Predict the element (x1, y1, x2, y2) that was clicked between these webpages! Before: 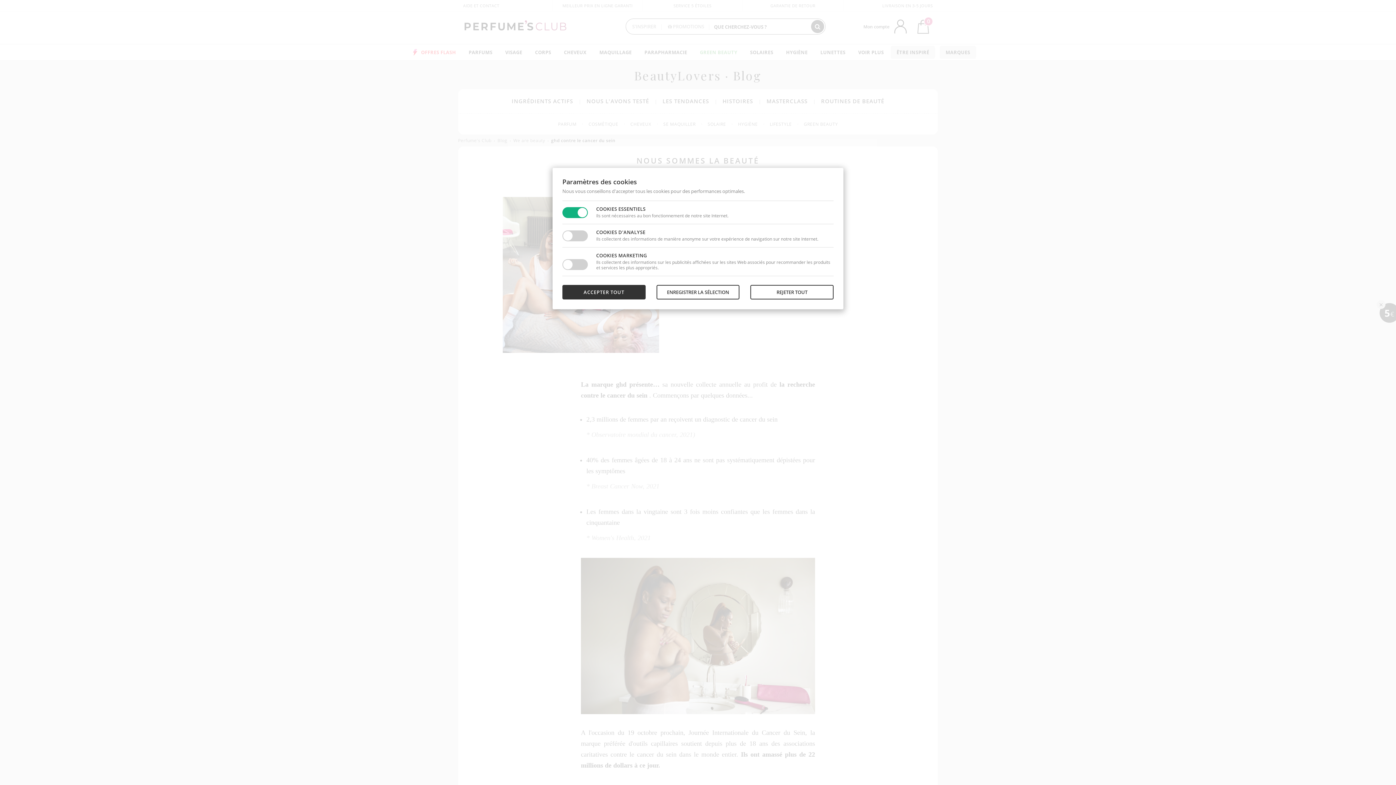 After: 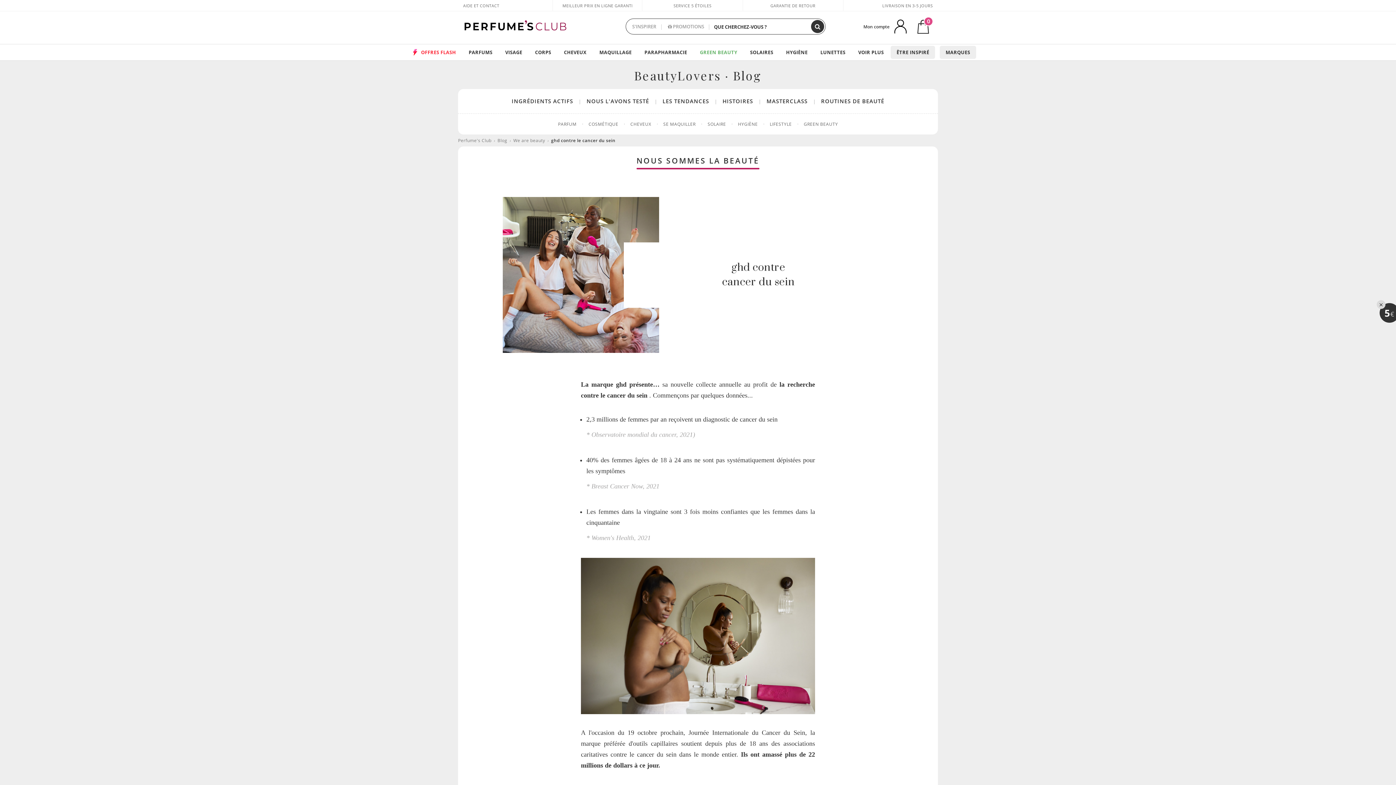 Action: label: ENREGISTRER LA SÉLECTION bbox: (656, 285, 739, 299)